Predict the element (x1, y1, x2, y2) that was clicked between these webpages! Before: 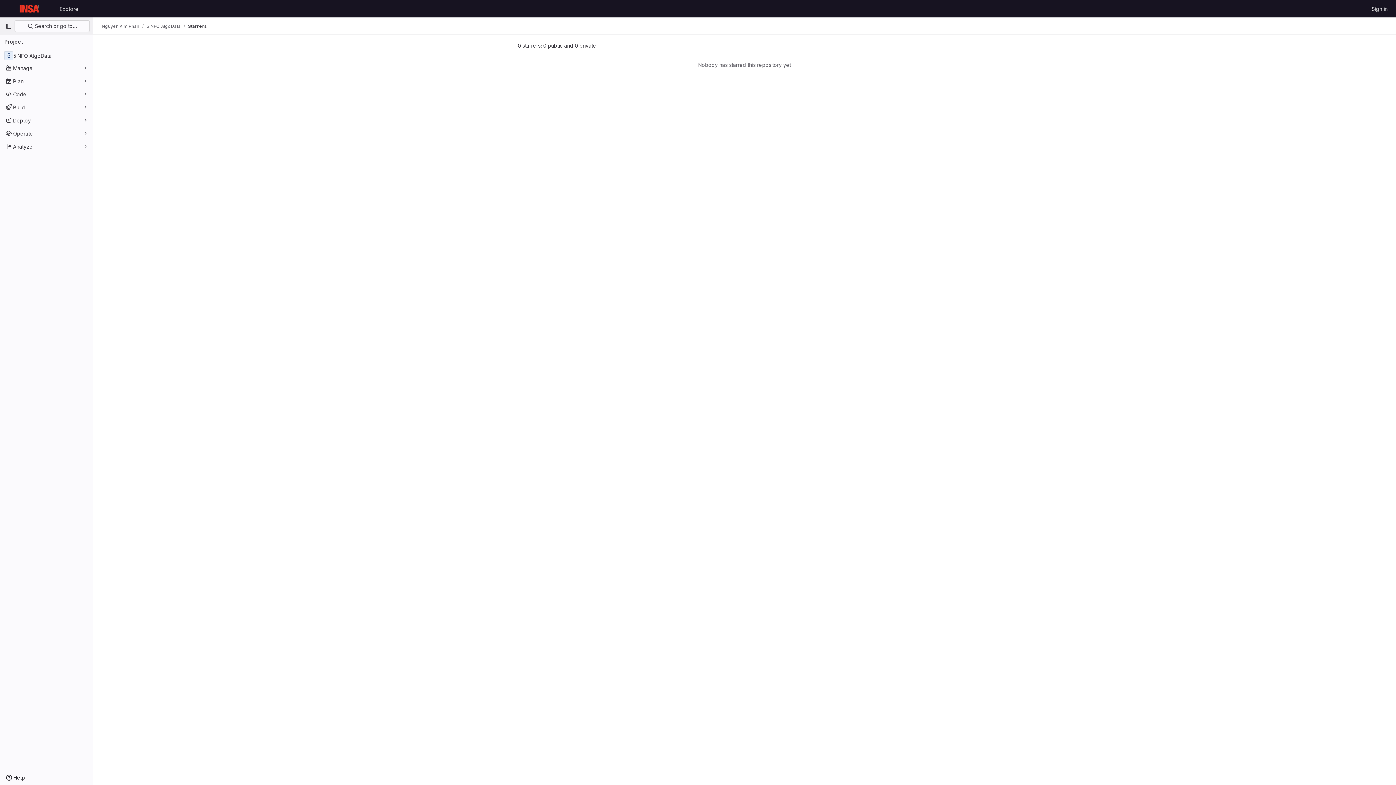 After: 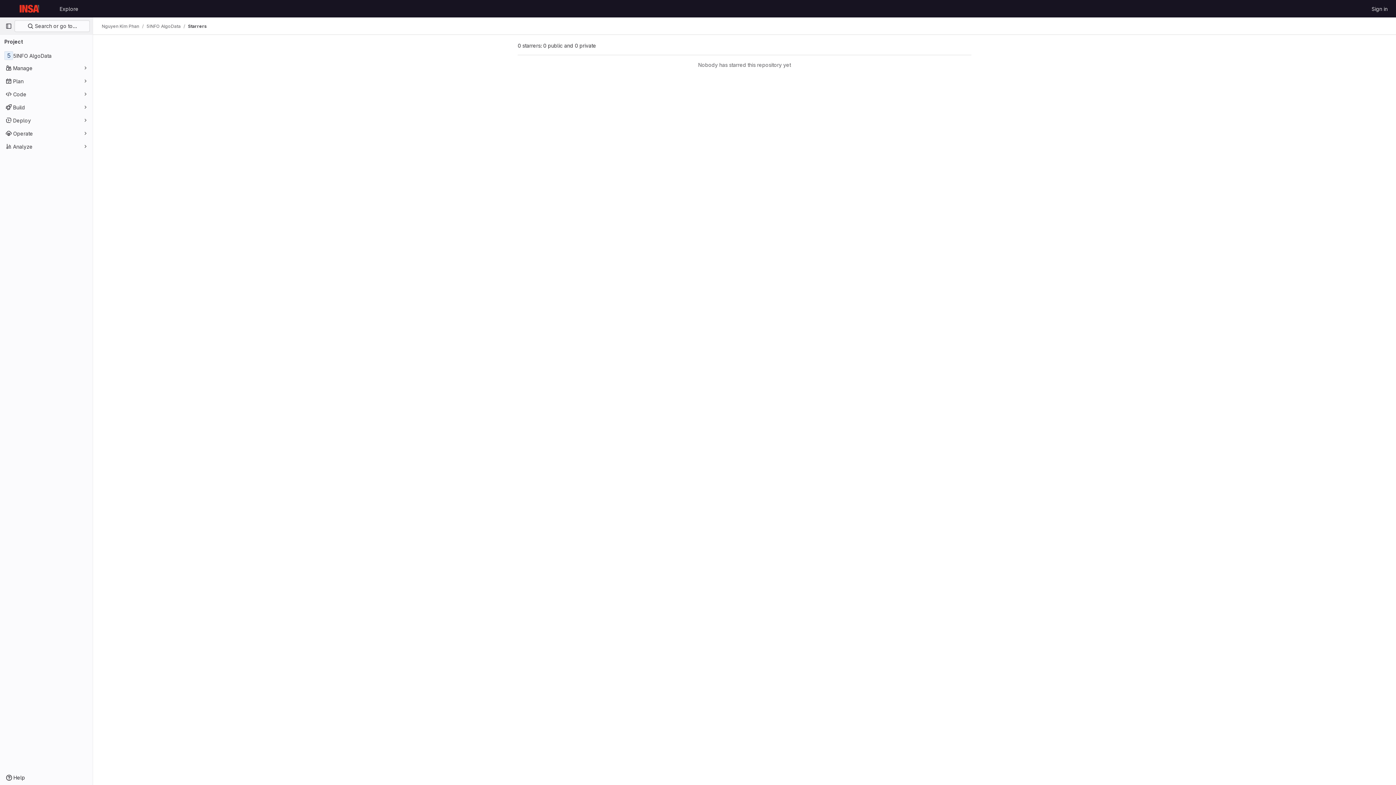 Action: bbox: (188, 23, 206, 29) label: Starrers